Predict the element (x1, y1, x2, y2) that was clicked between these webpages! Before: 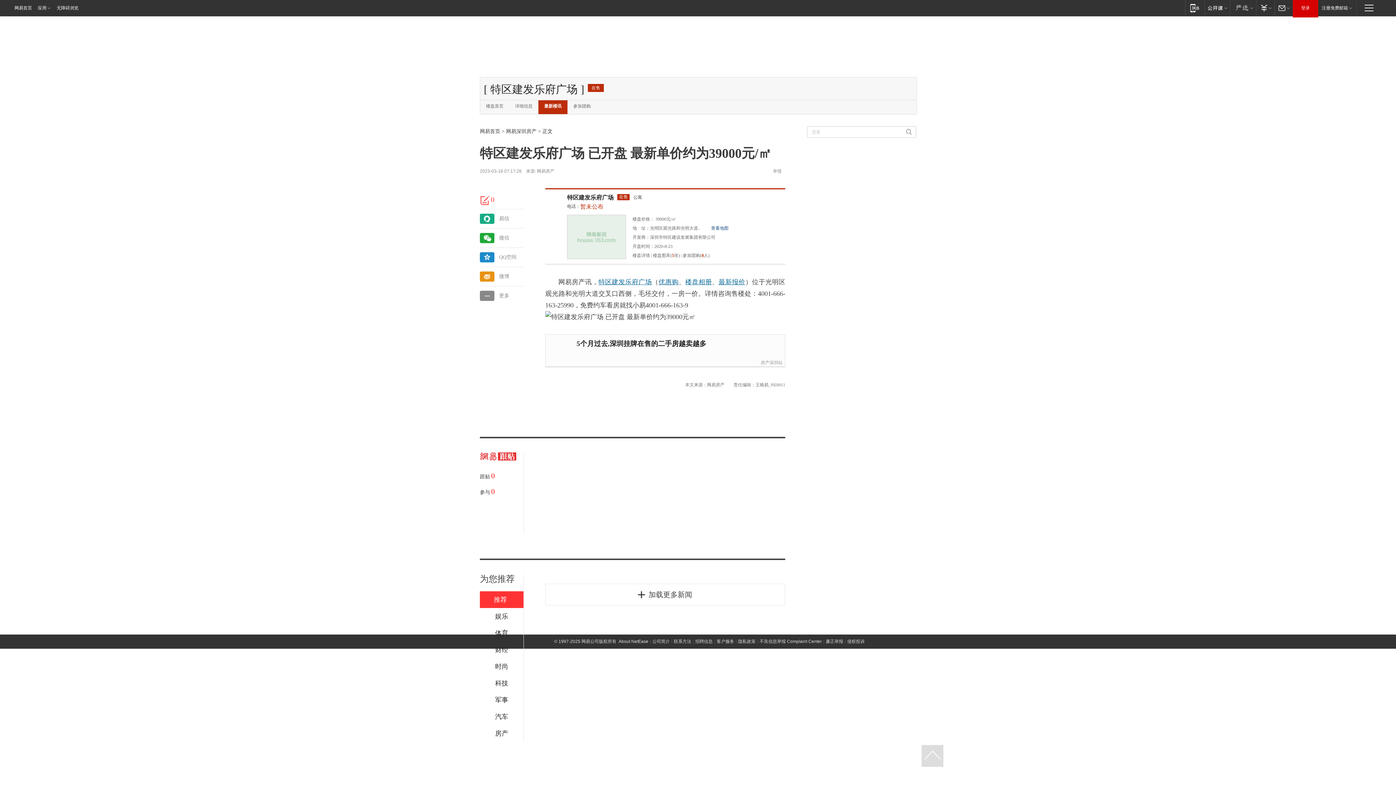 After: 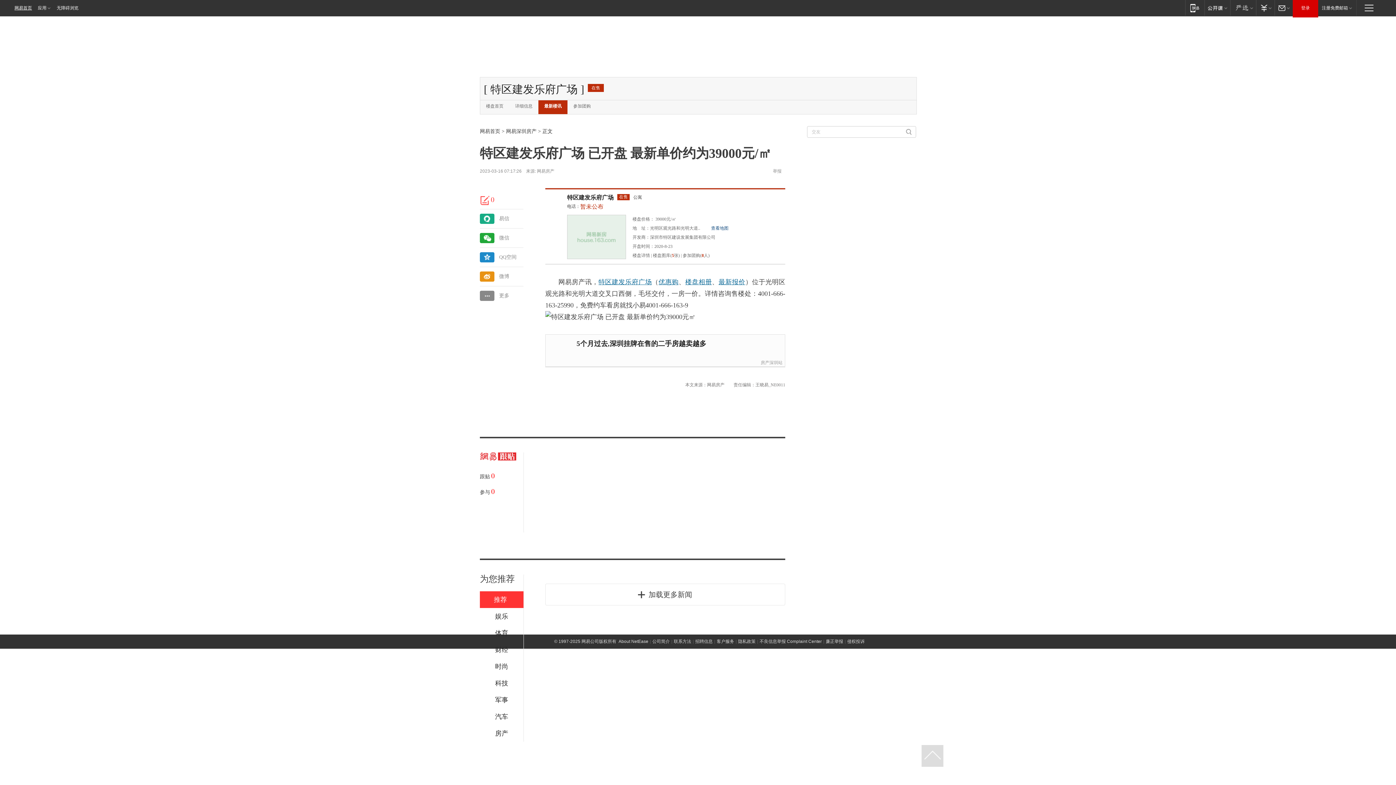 Action: label: 网易首页 bbox: (0, 0, 34, 16)